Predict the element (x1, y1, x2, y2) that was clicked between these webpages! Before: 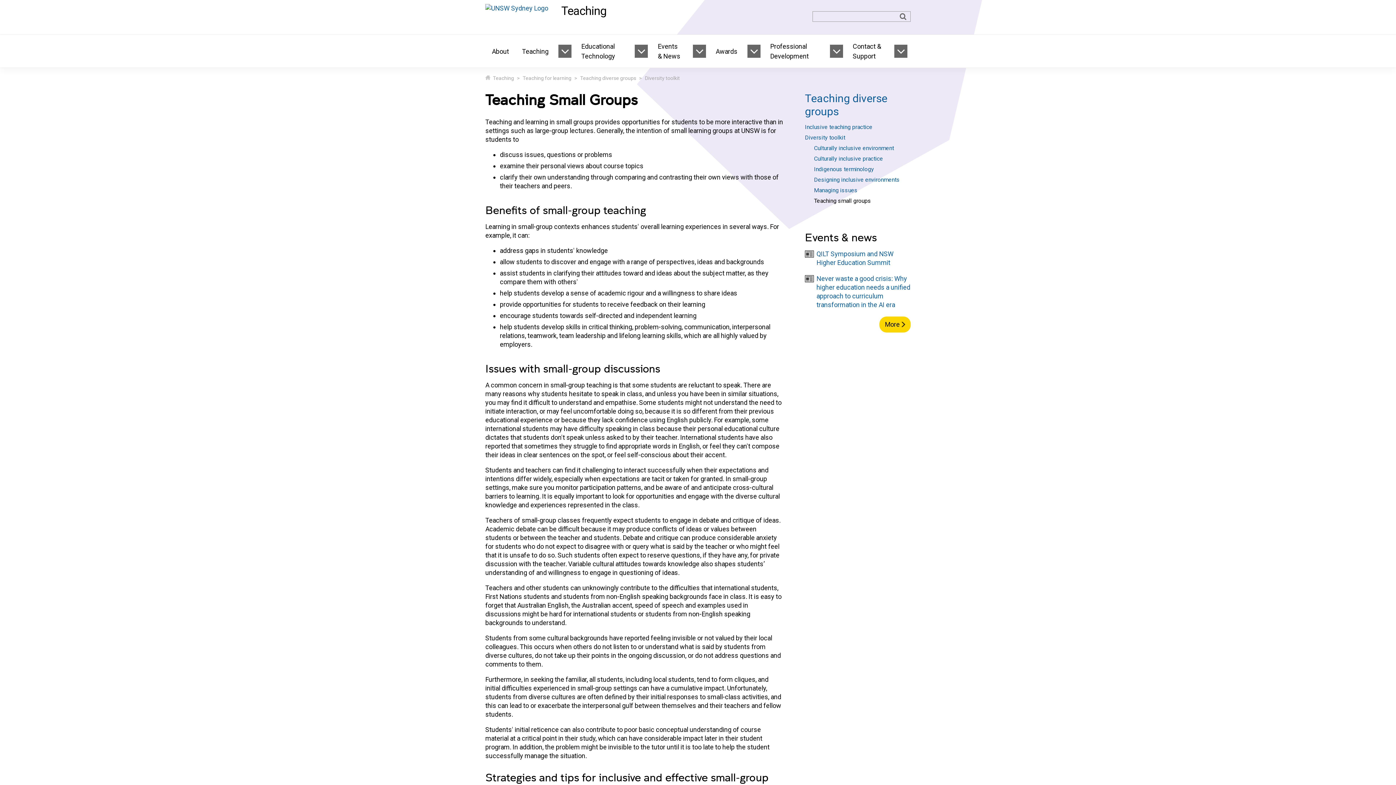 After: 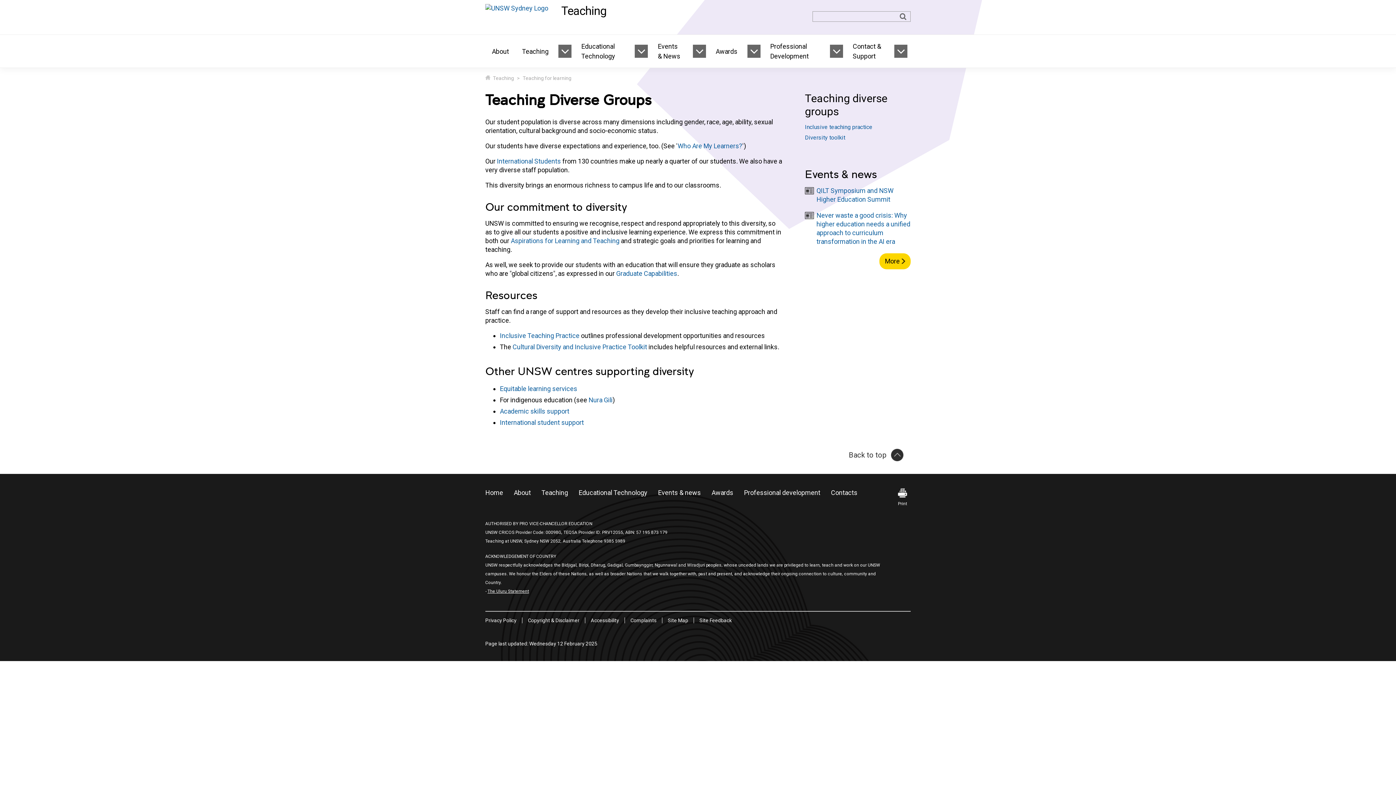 Action: label: Teaching diverse groups bbox: (578, 75, 638, 81)